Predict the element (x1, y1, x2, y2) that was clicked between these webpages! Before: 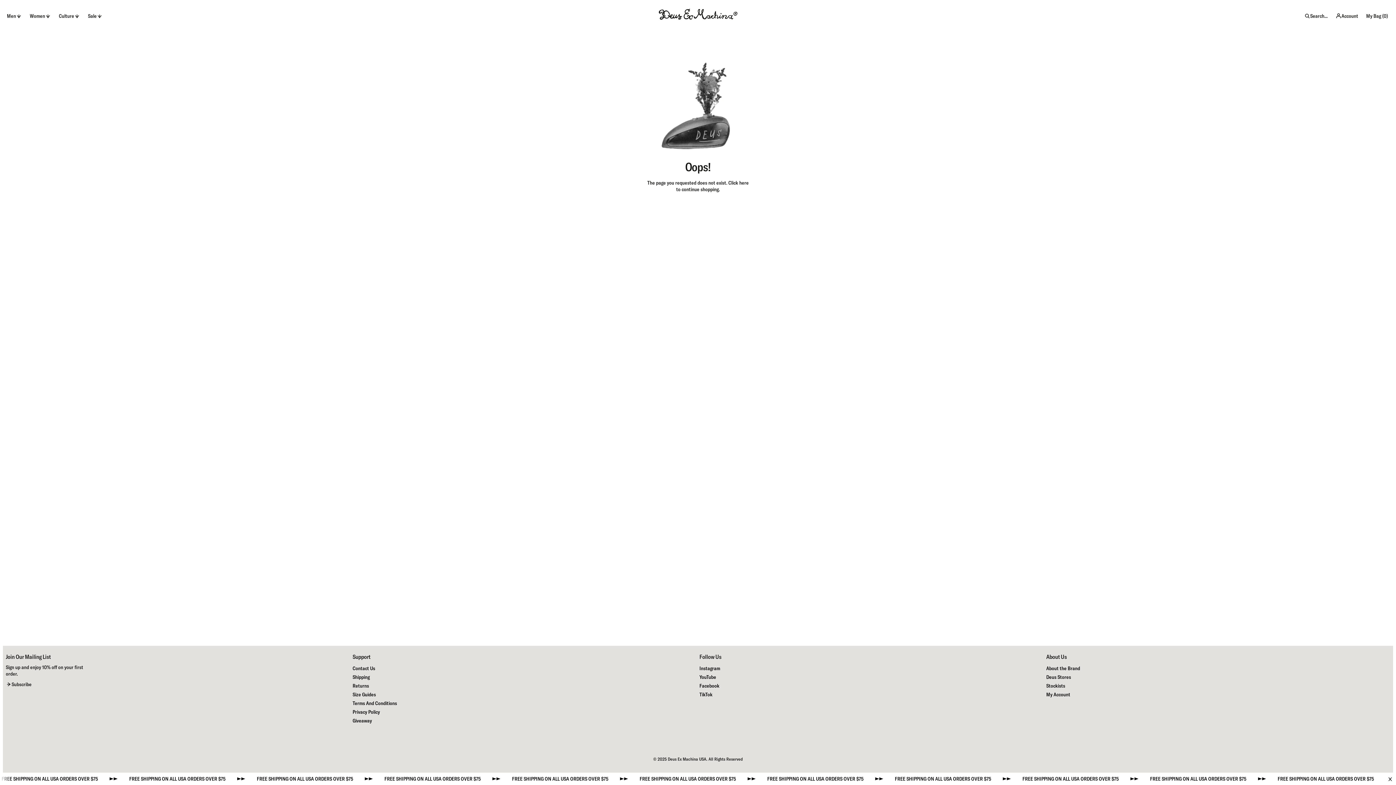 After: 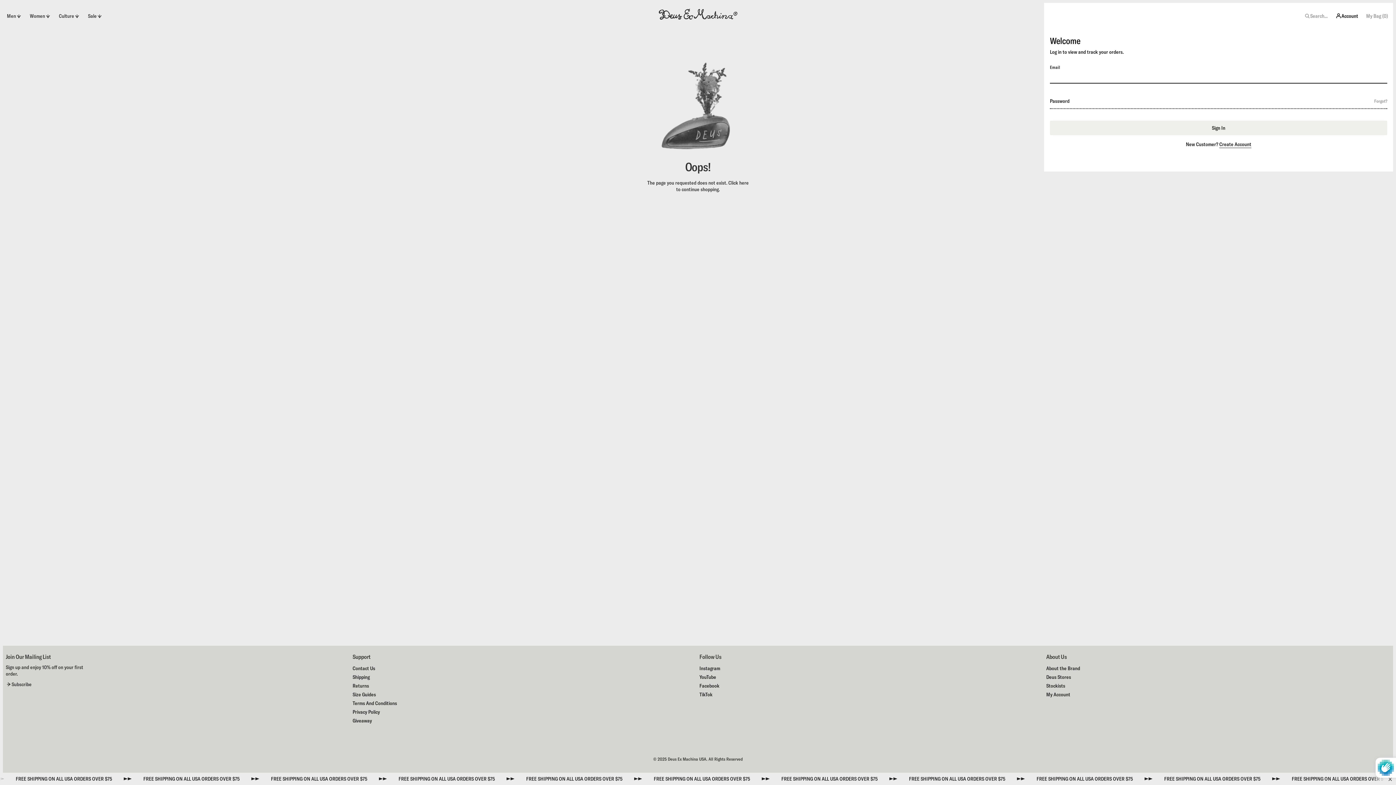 Action: bbox: (1333, 8, 1361, 23) label: Account